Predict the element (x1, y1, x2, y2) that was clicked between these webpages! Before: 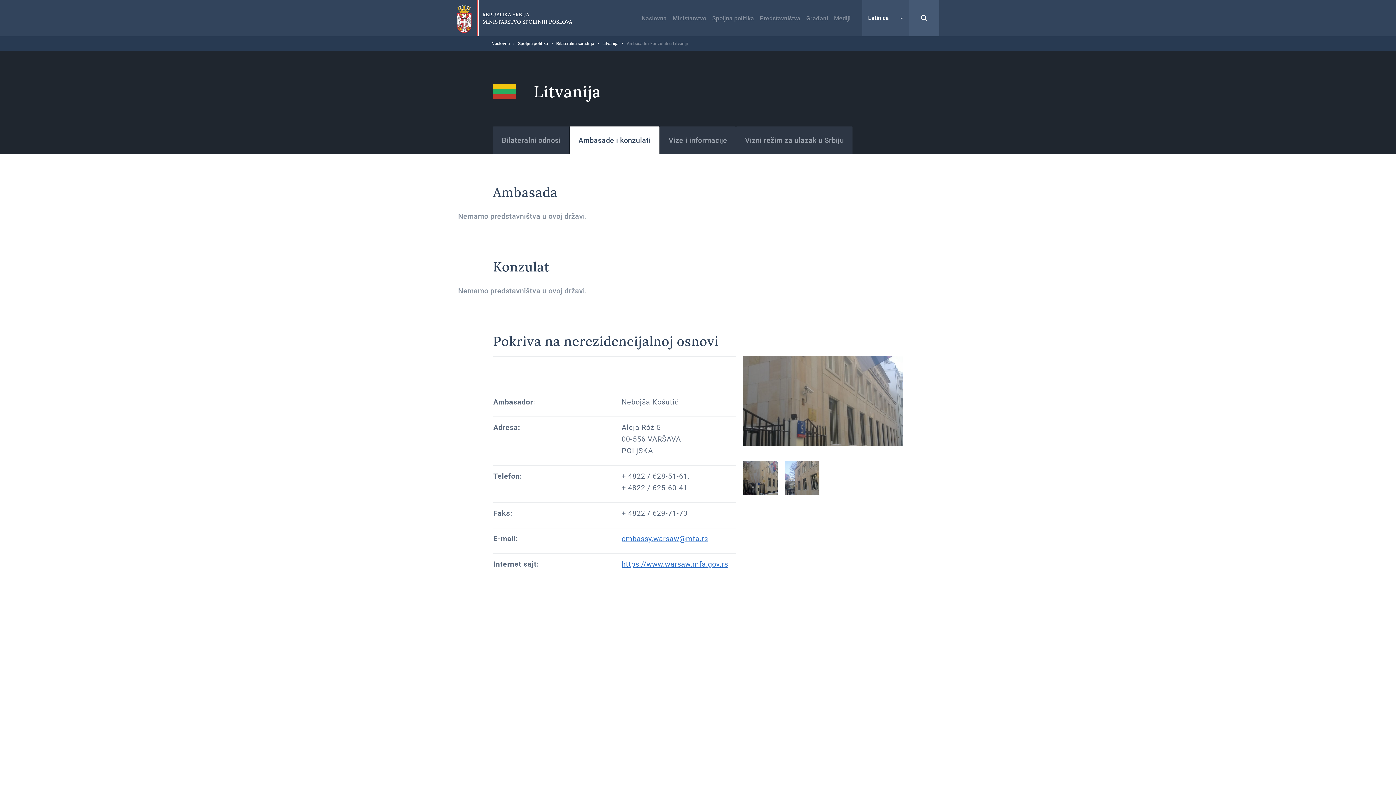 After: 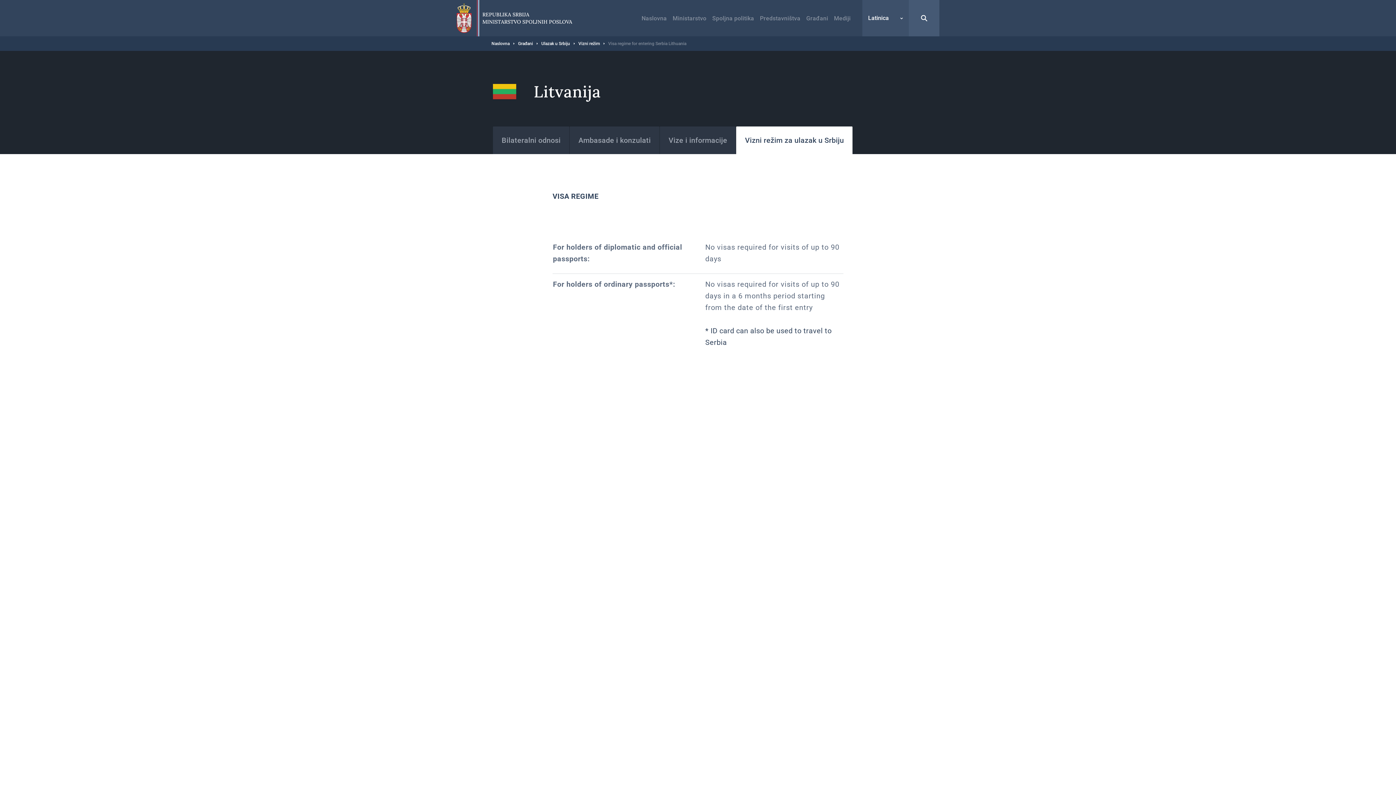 Action: label: Vizni režim za ulazak u Srbiju bbox: (736, 126, 852, 154)